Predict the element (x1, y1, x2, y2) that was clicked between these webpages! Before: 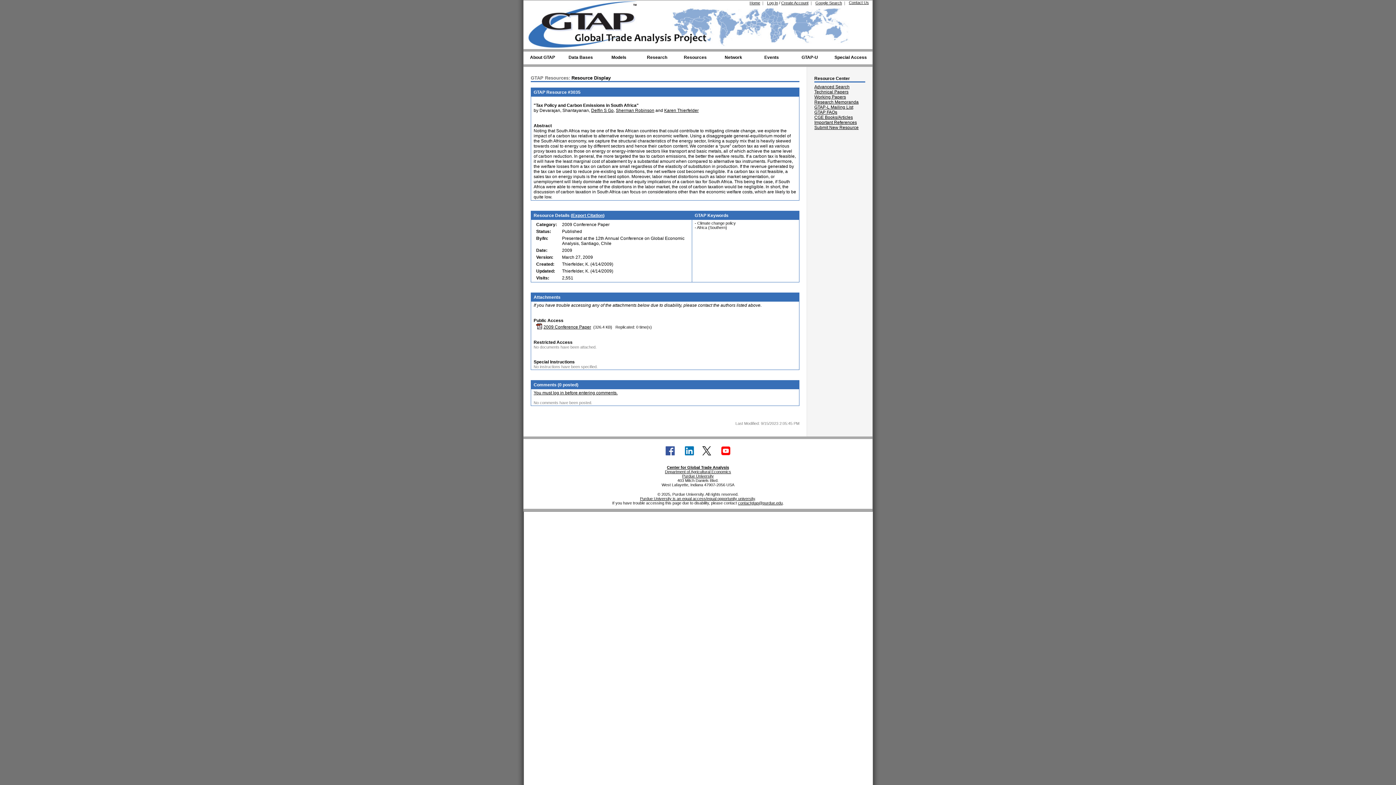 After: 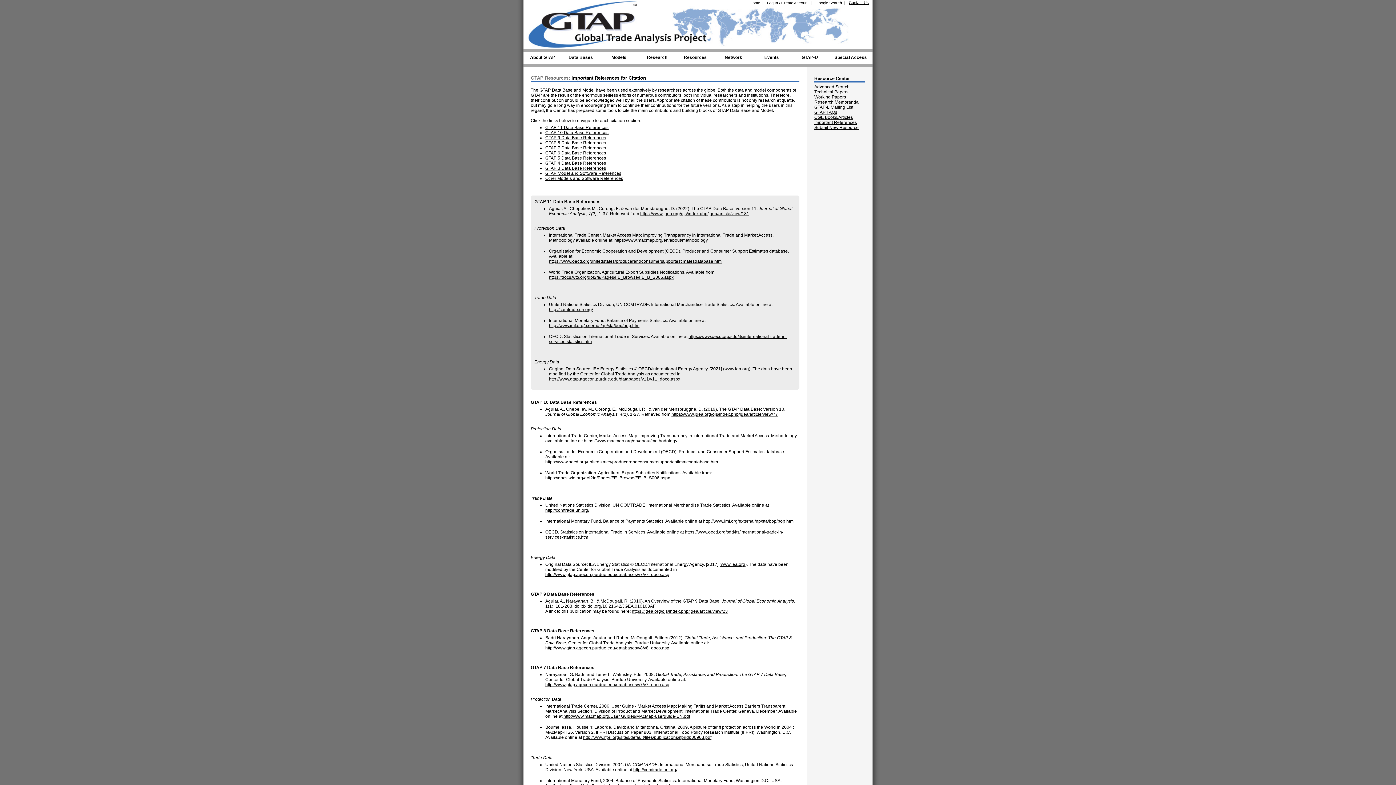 Action: bbox: (814, 120, 857, 125) label: Important References